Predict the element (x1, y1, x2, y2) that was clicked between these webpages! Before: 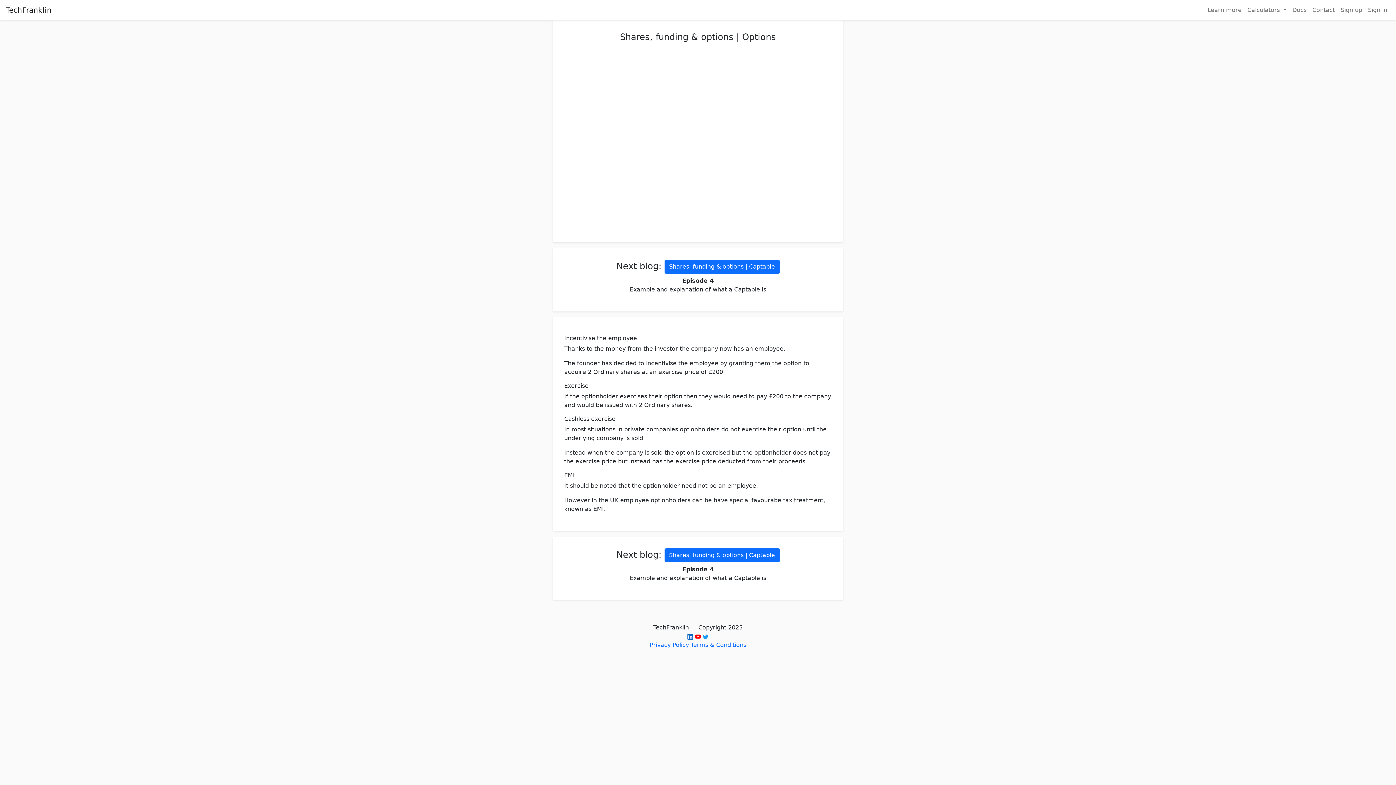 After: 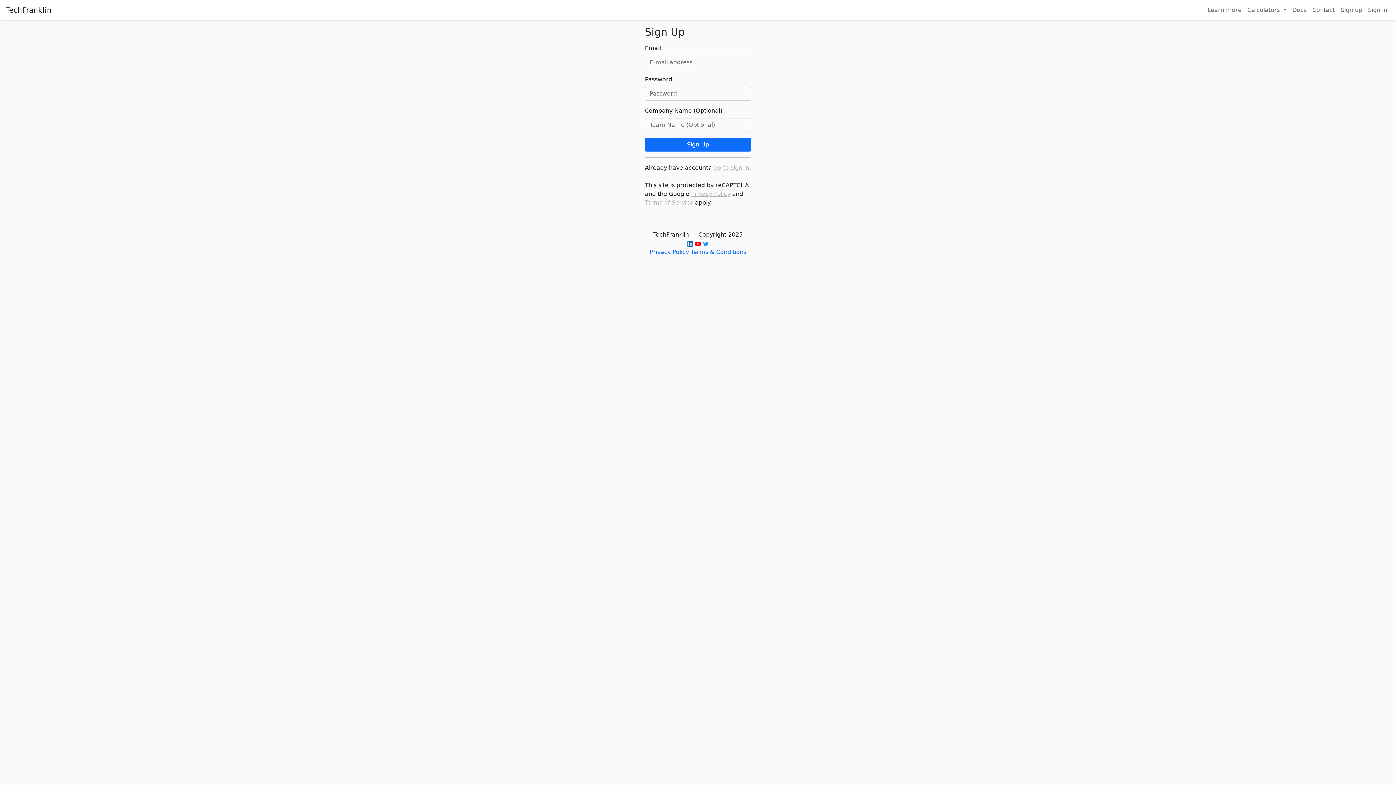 Action: bbox: (1338, 2, 1365, 17) label: Sign up